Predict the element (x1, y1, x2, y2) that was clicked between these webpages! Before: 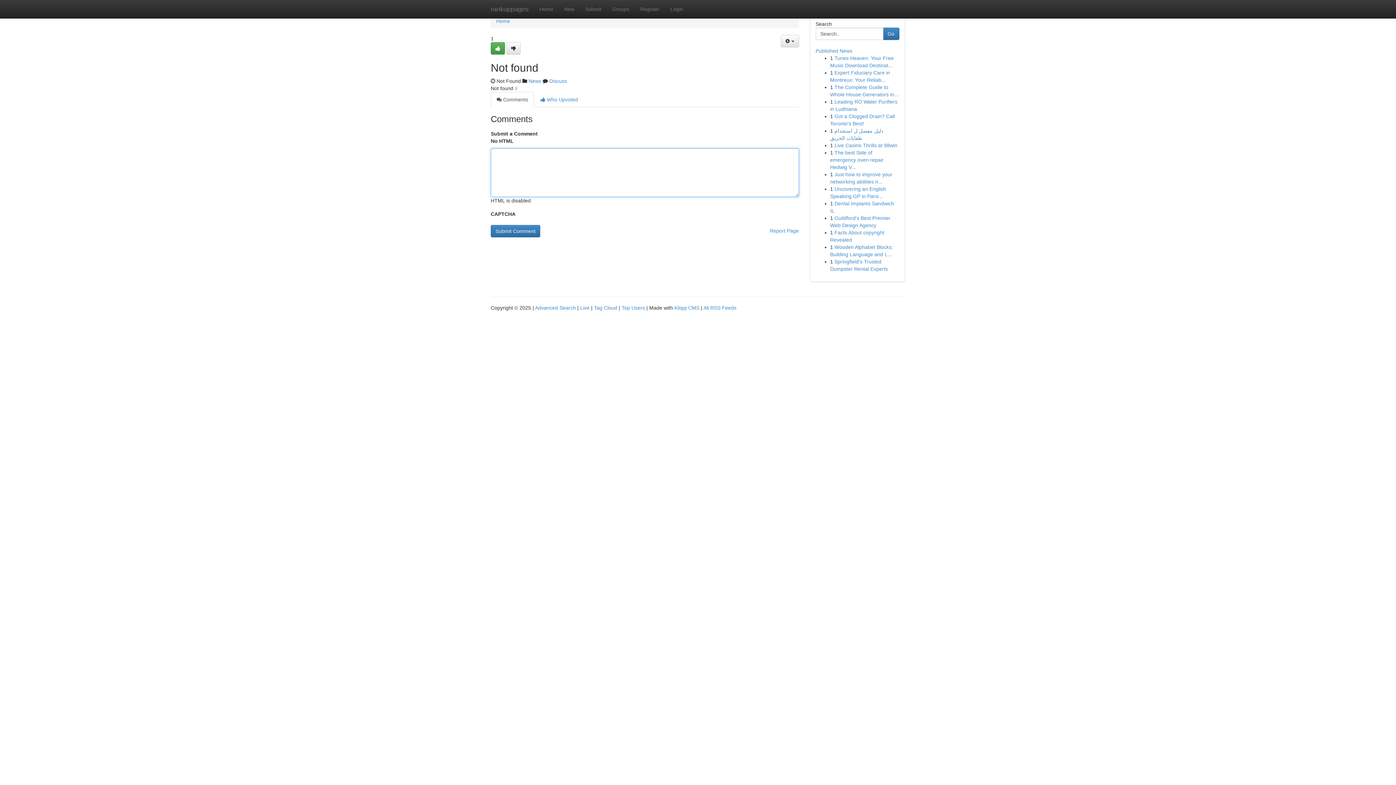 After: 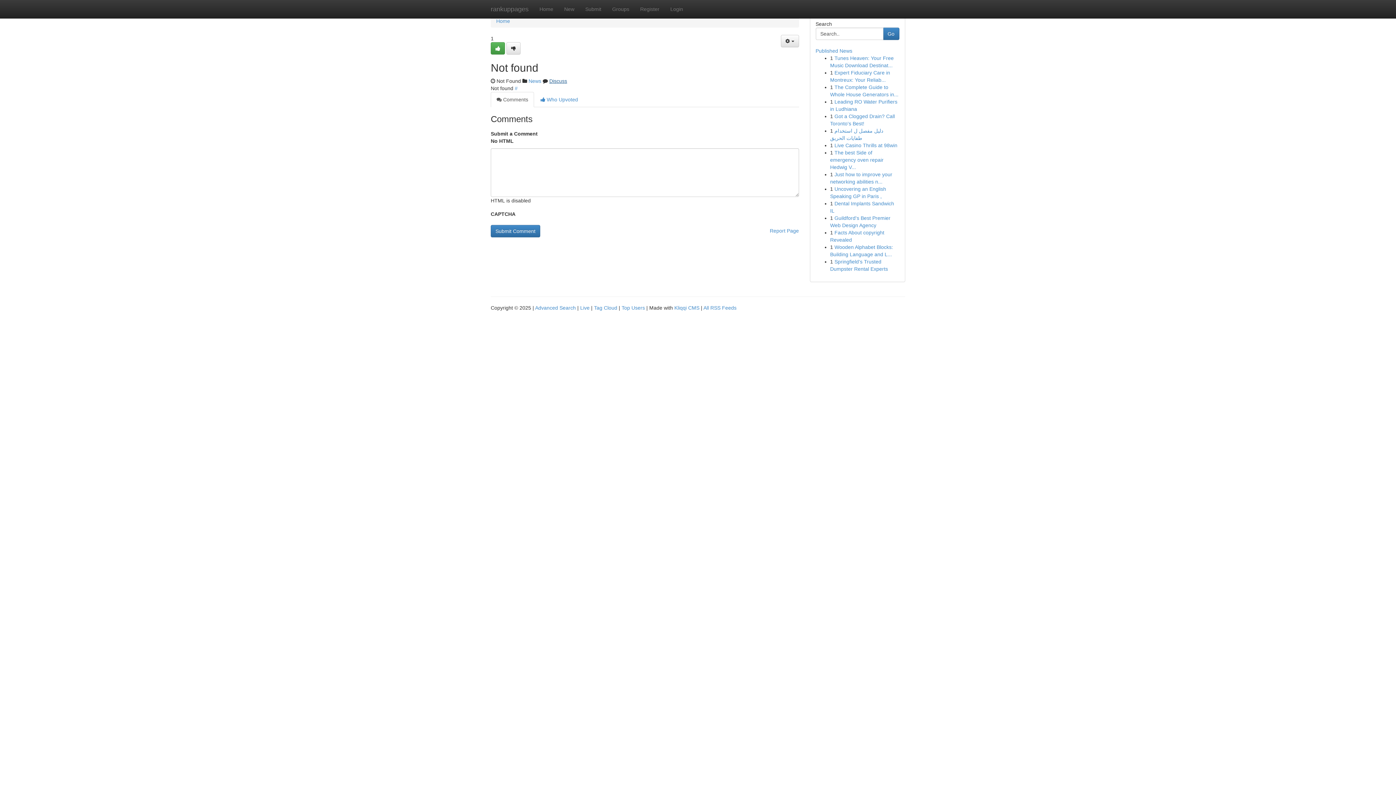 Action: bbox: (549, 78, 567, 84) label: Discuss